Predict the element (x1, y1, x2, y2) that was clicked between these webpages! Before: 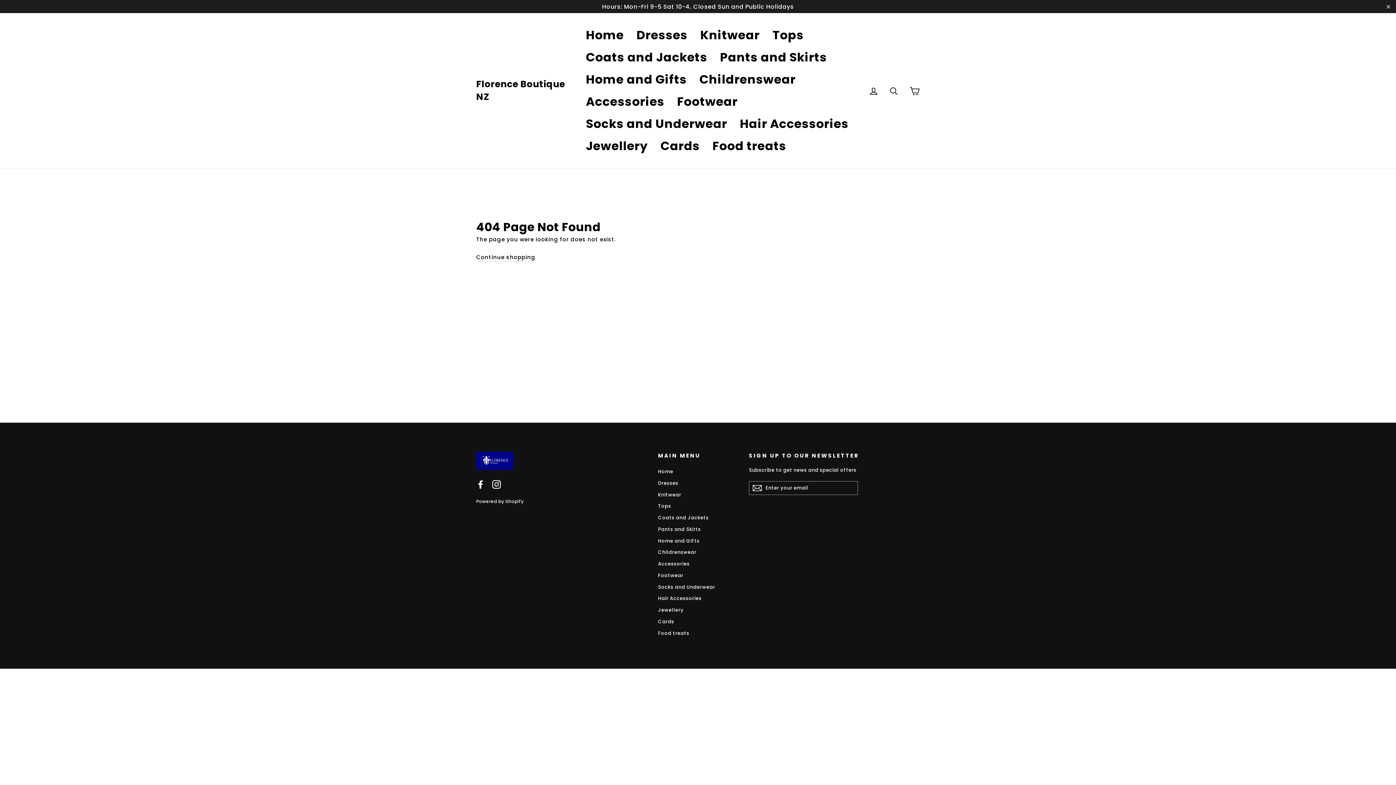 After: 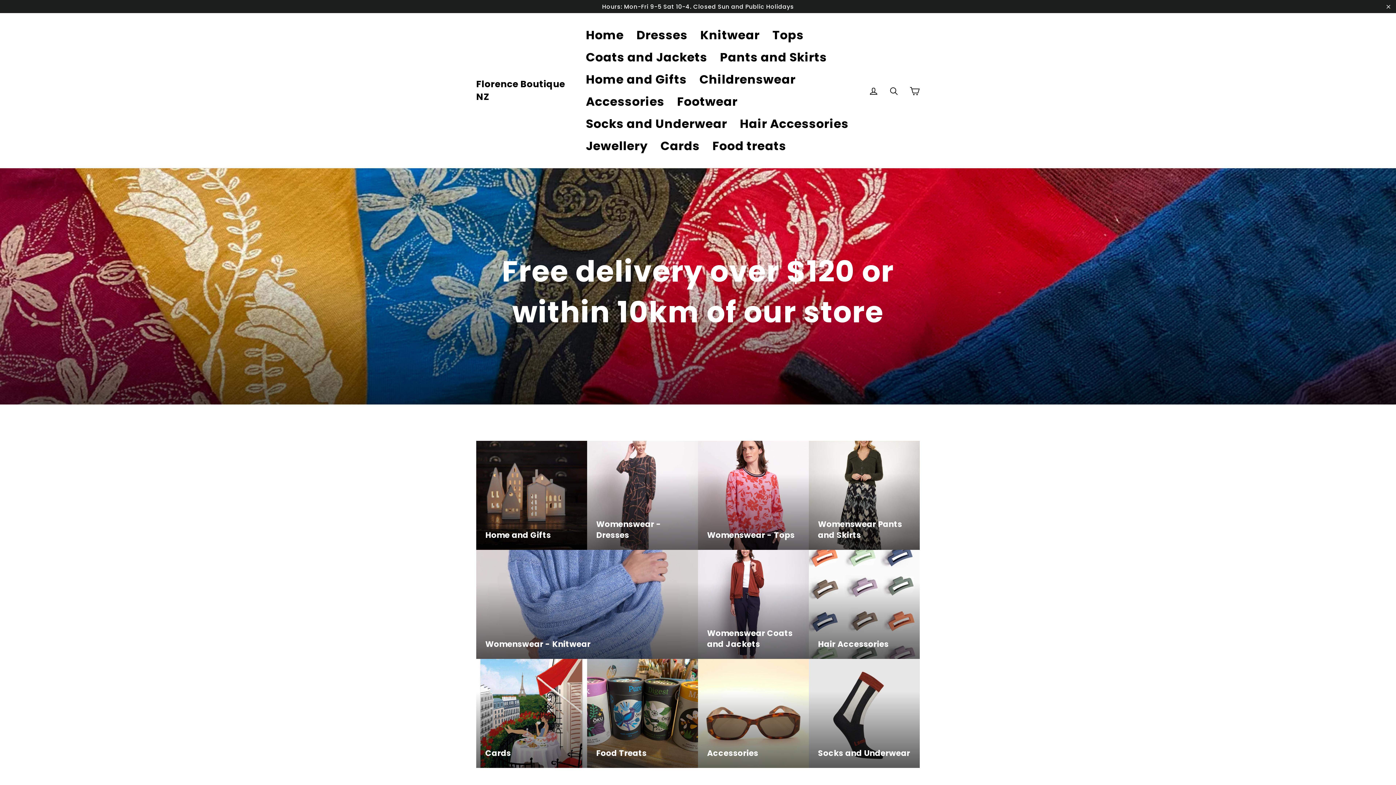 Action: bbox: (658, 466, 738, 476) label: Home